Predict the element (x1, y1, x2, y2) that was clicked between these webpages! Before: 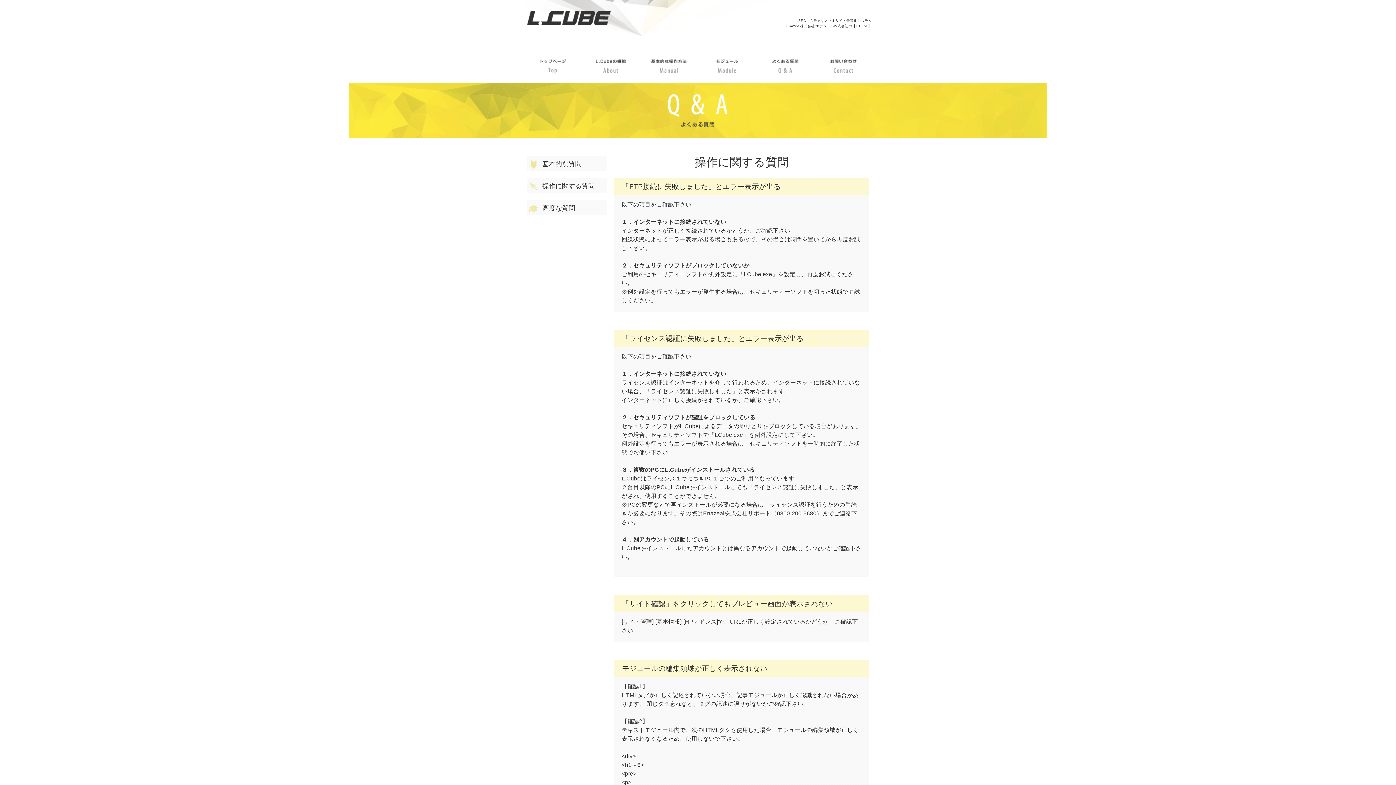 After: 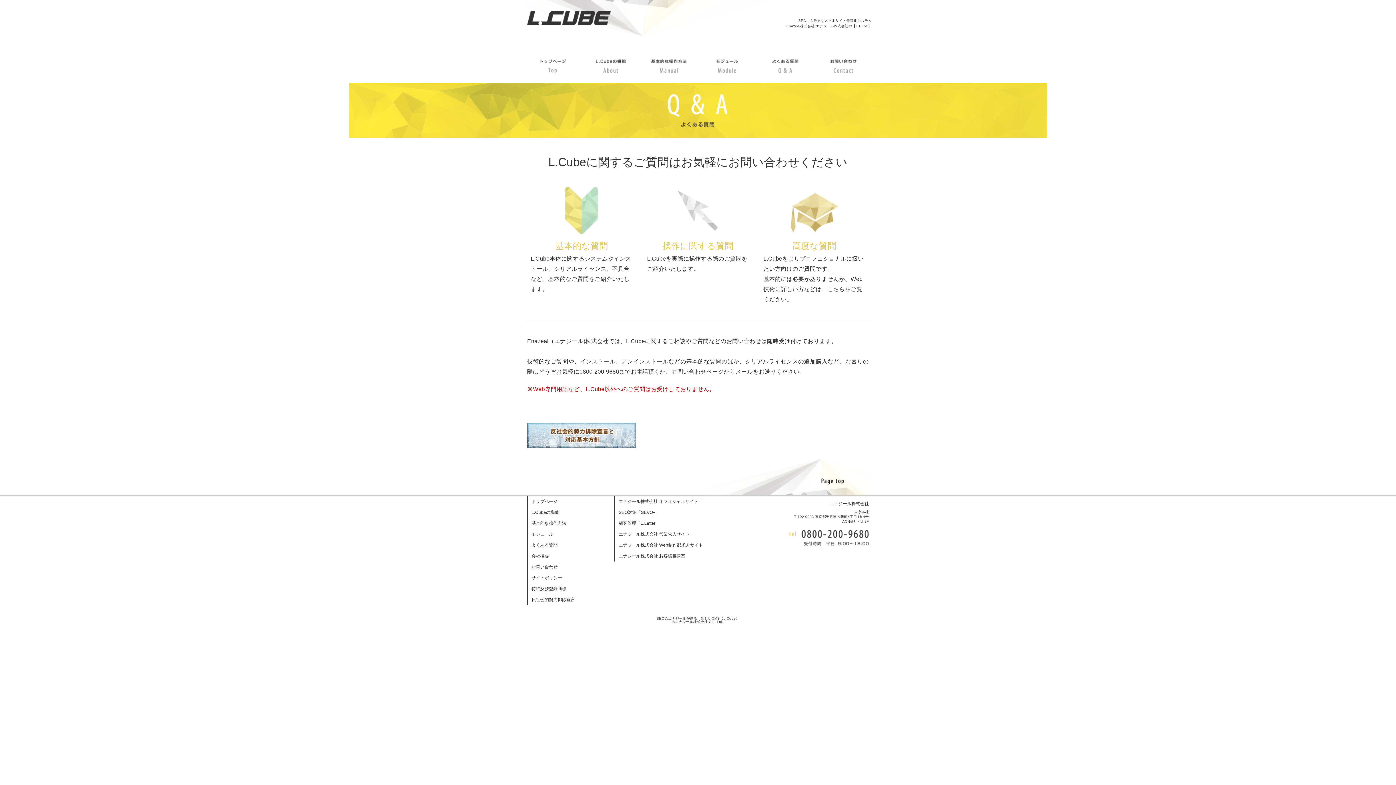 Action: bbox: (756, 77, 814, 82)